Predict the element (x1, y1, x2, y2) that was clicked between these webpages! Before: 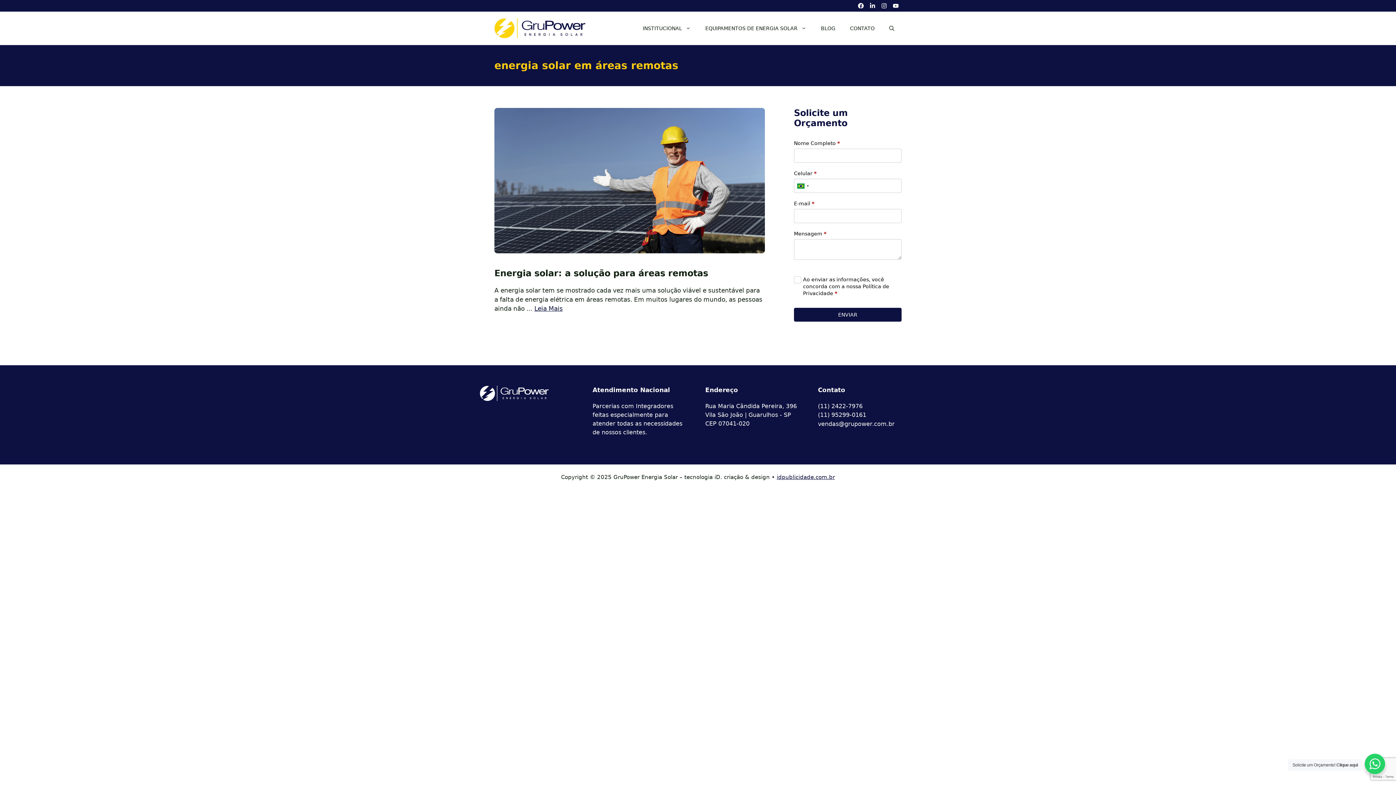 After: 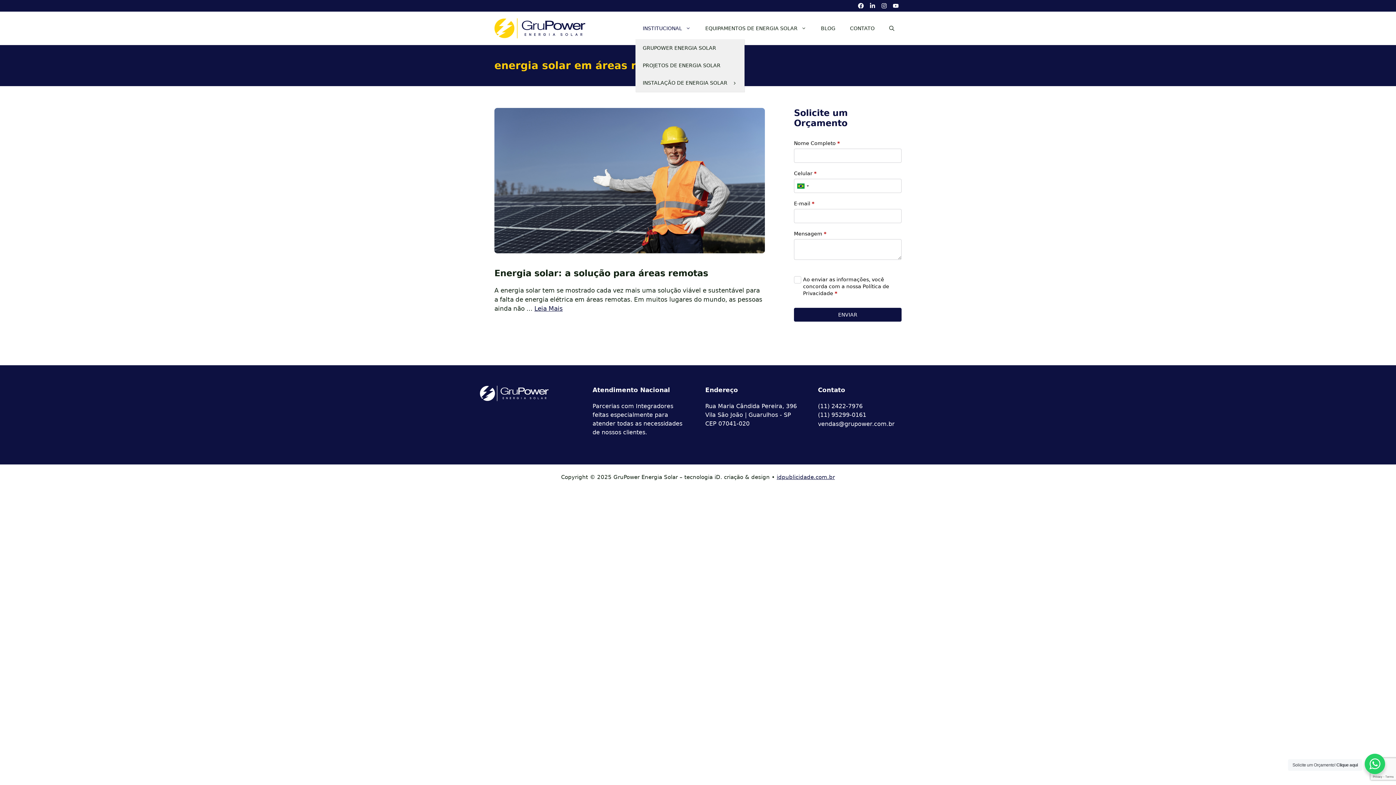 Action: bbox: (635, 17, 698, 39) label: INSTITUCIONAL